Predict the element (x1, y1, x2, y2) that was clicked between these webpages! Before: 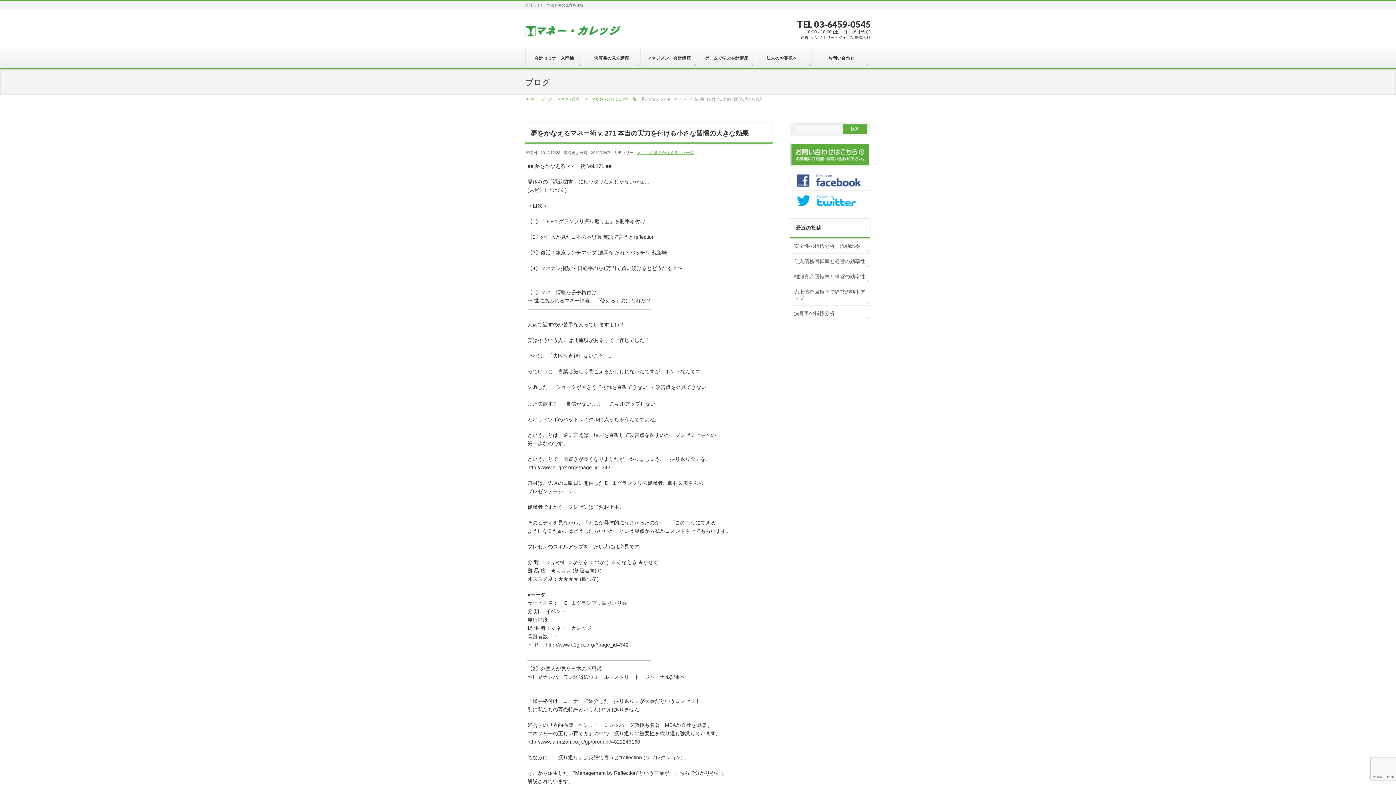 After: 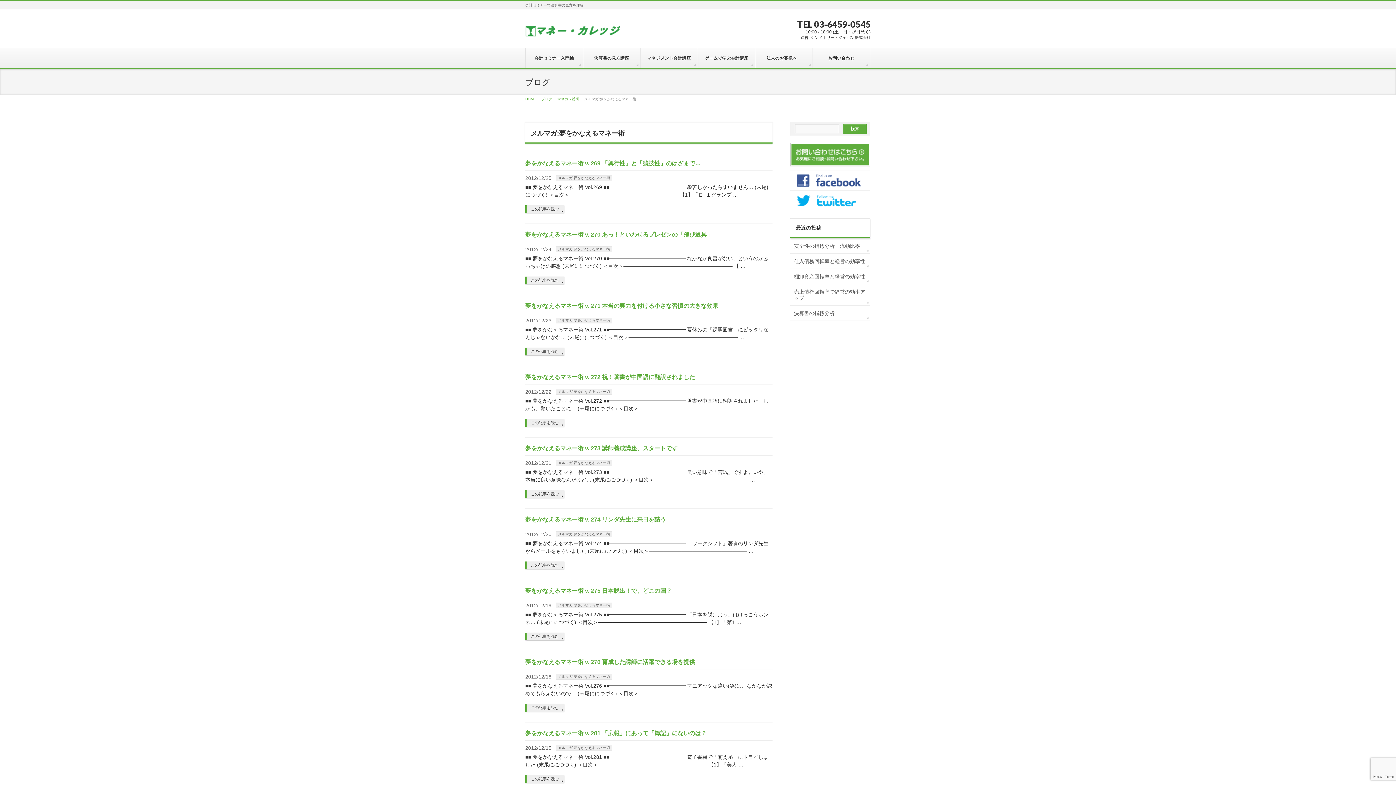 Action: label: メルマガ:夢をかなえるマネー術 bbox: (637, 150, 694, 154)